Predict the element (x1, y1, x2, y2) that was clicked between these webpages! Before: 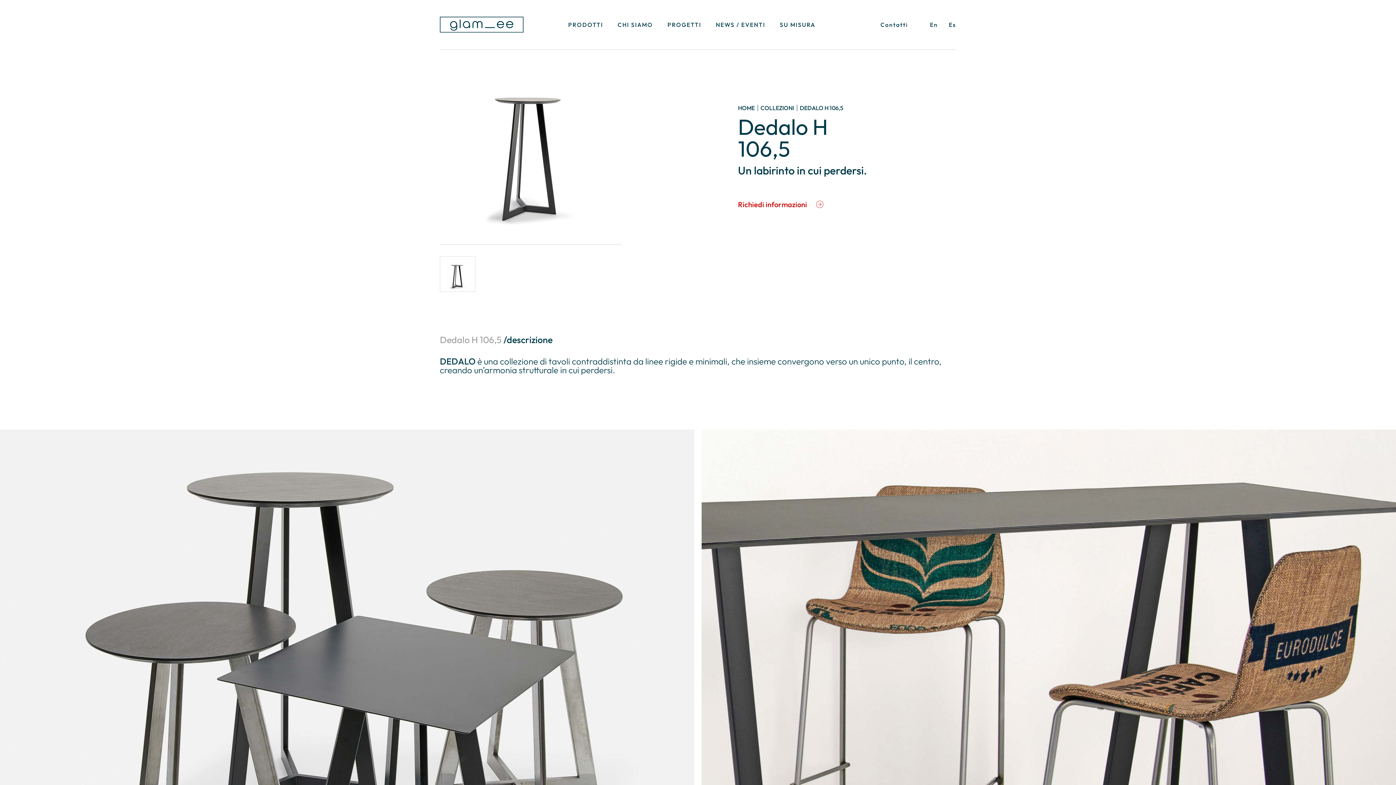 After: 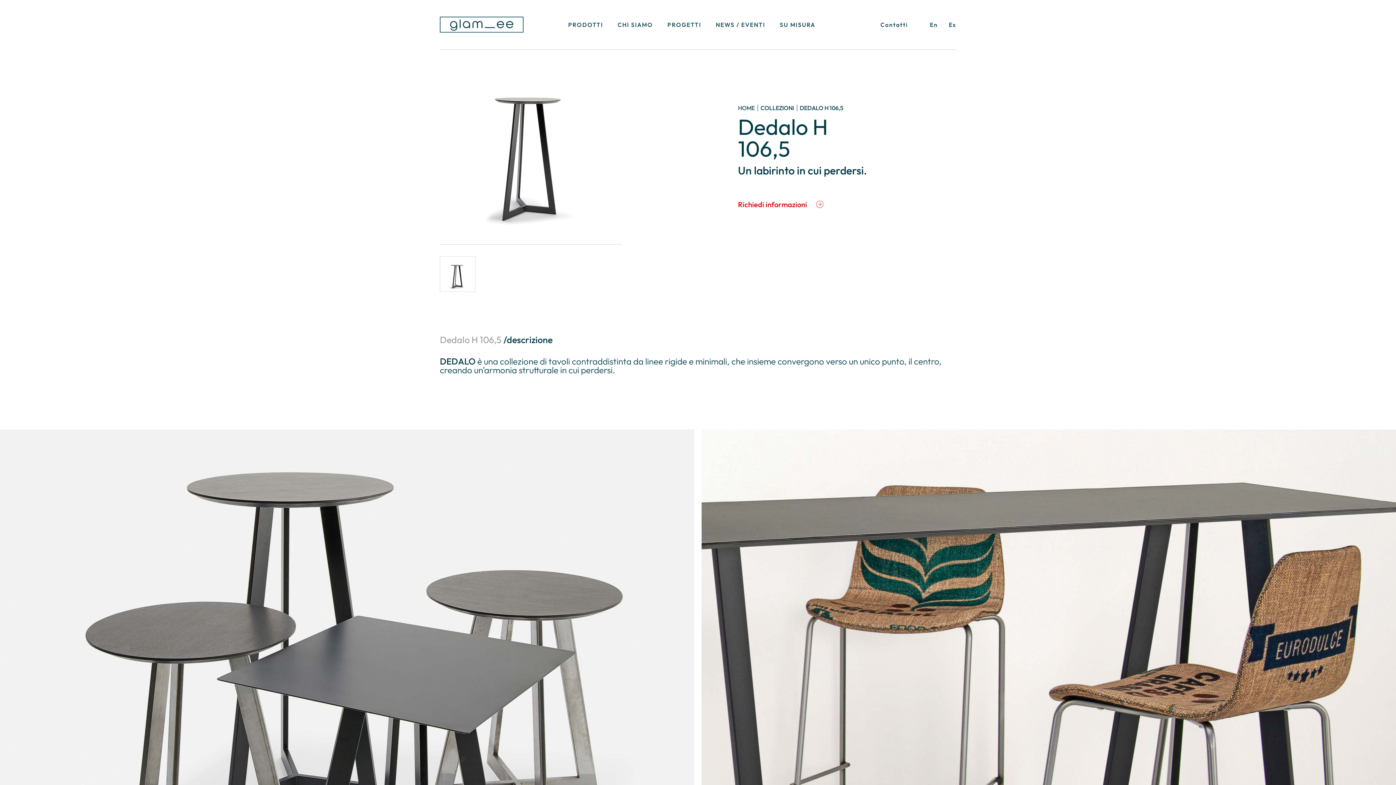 Action: bbox: (738, 104, 754, 111) label: HOME